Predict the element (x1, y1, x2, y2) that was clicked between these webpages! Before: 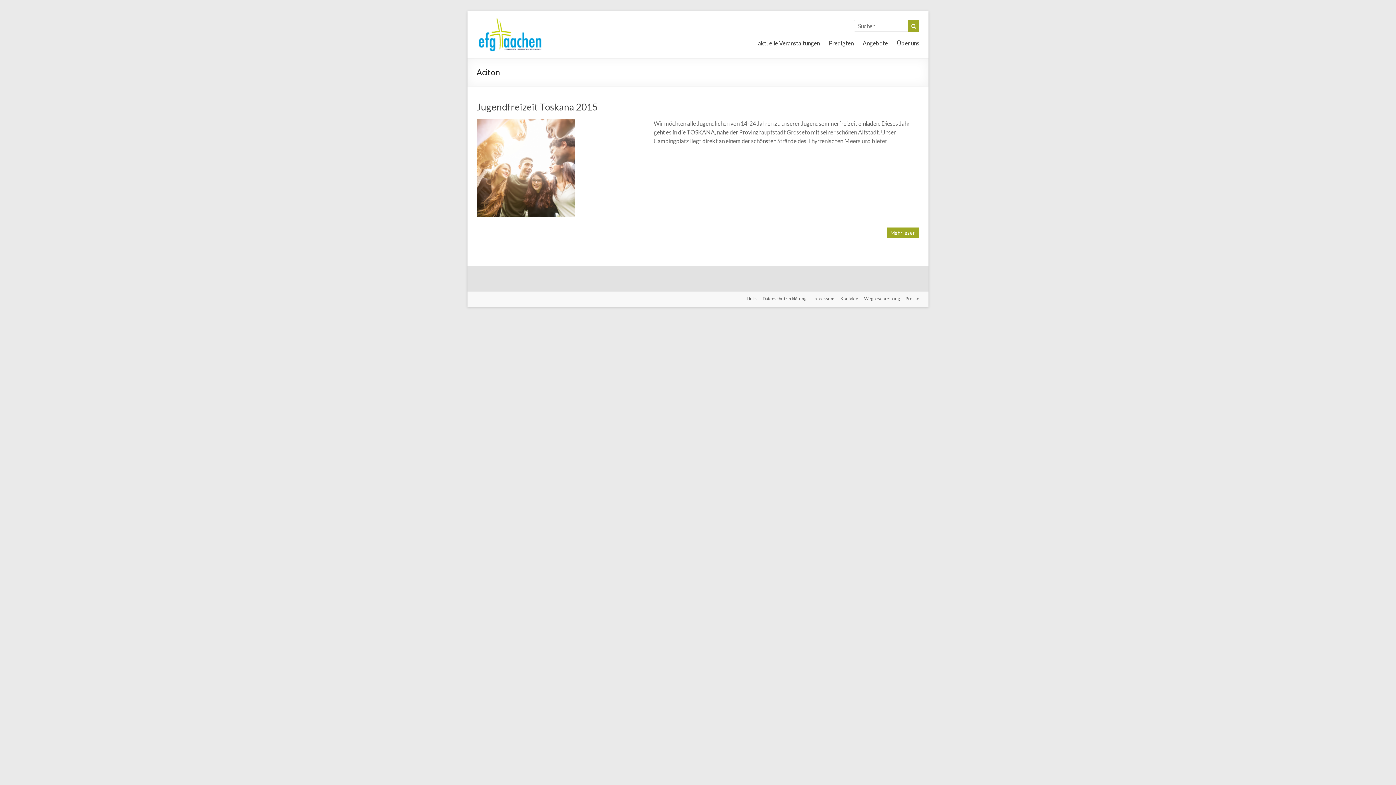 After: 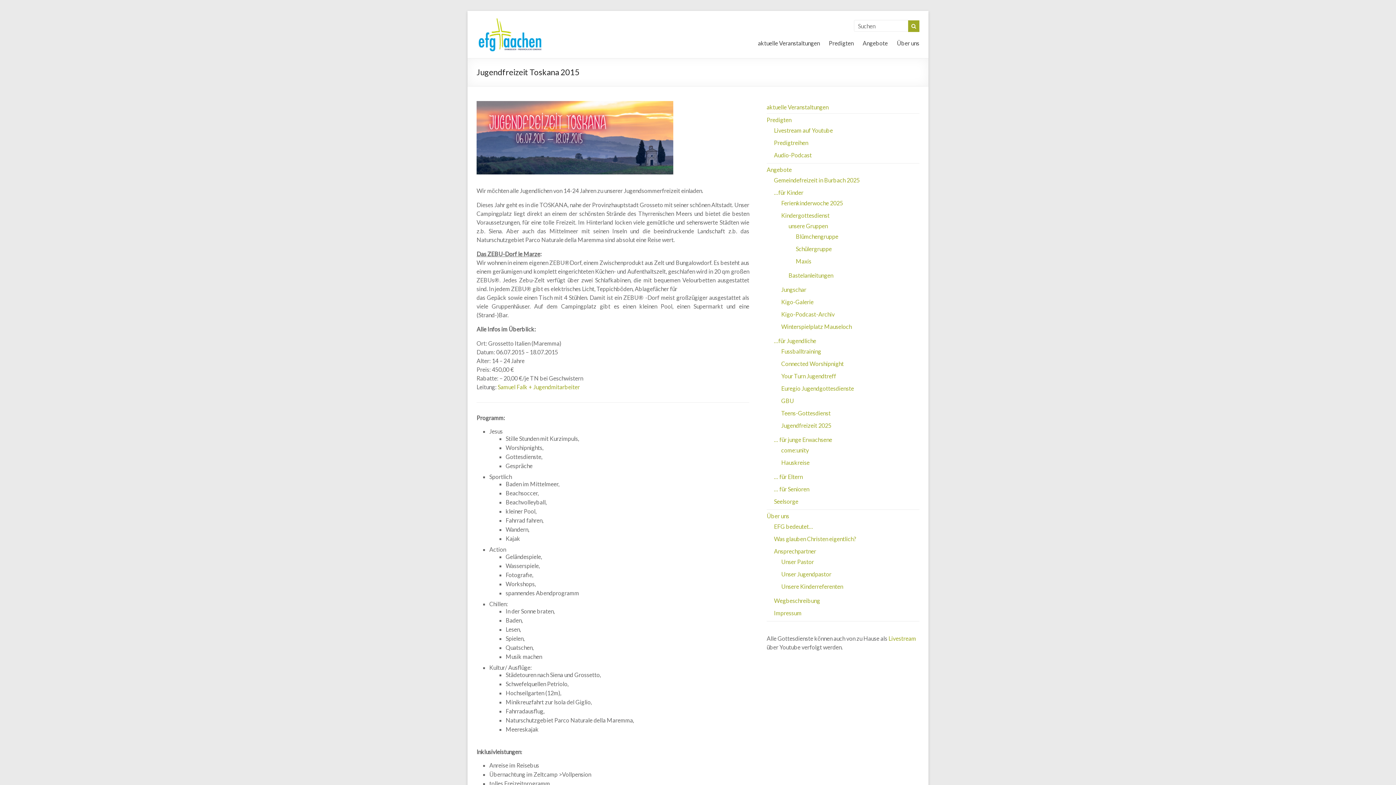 Action: bbox: (476, 119, 574, 126)